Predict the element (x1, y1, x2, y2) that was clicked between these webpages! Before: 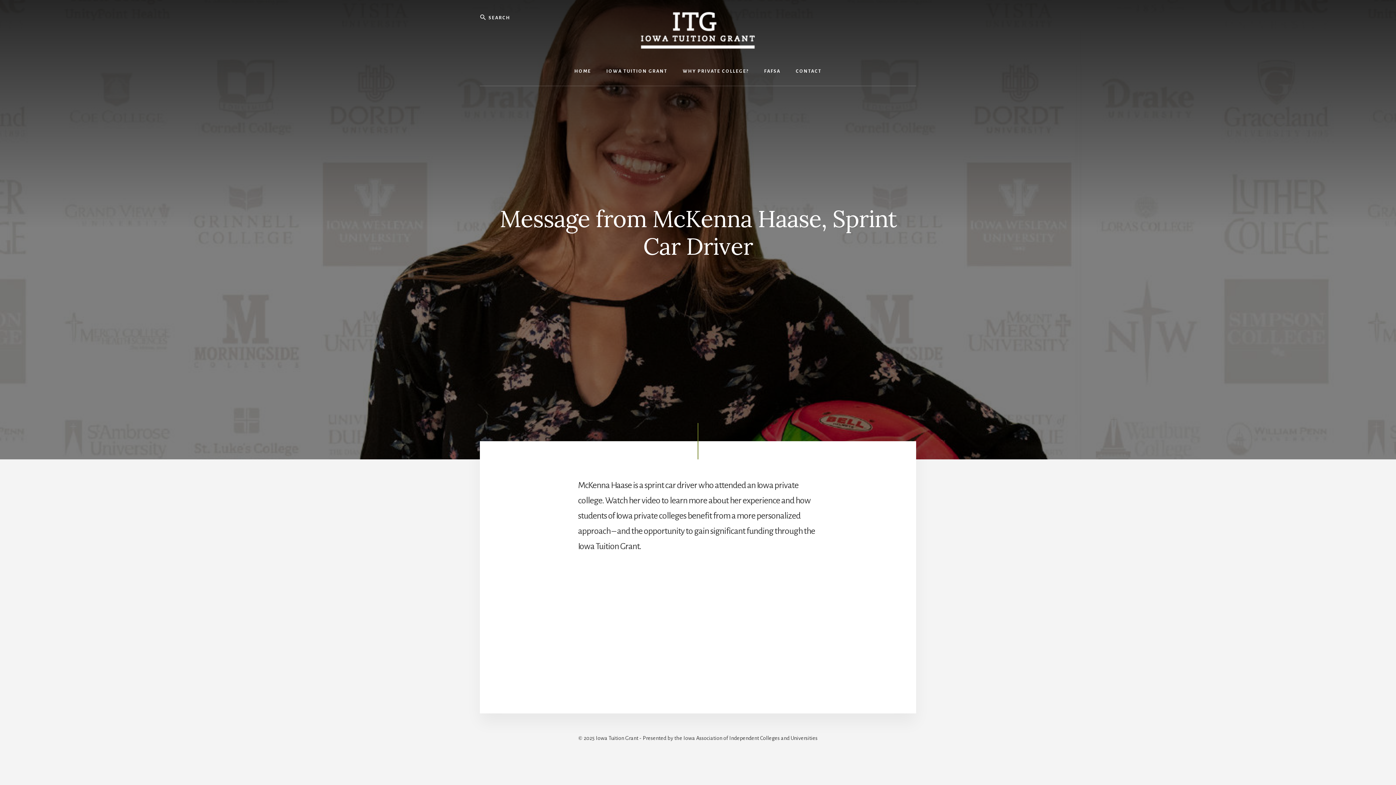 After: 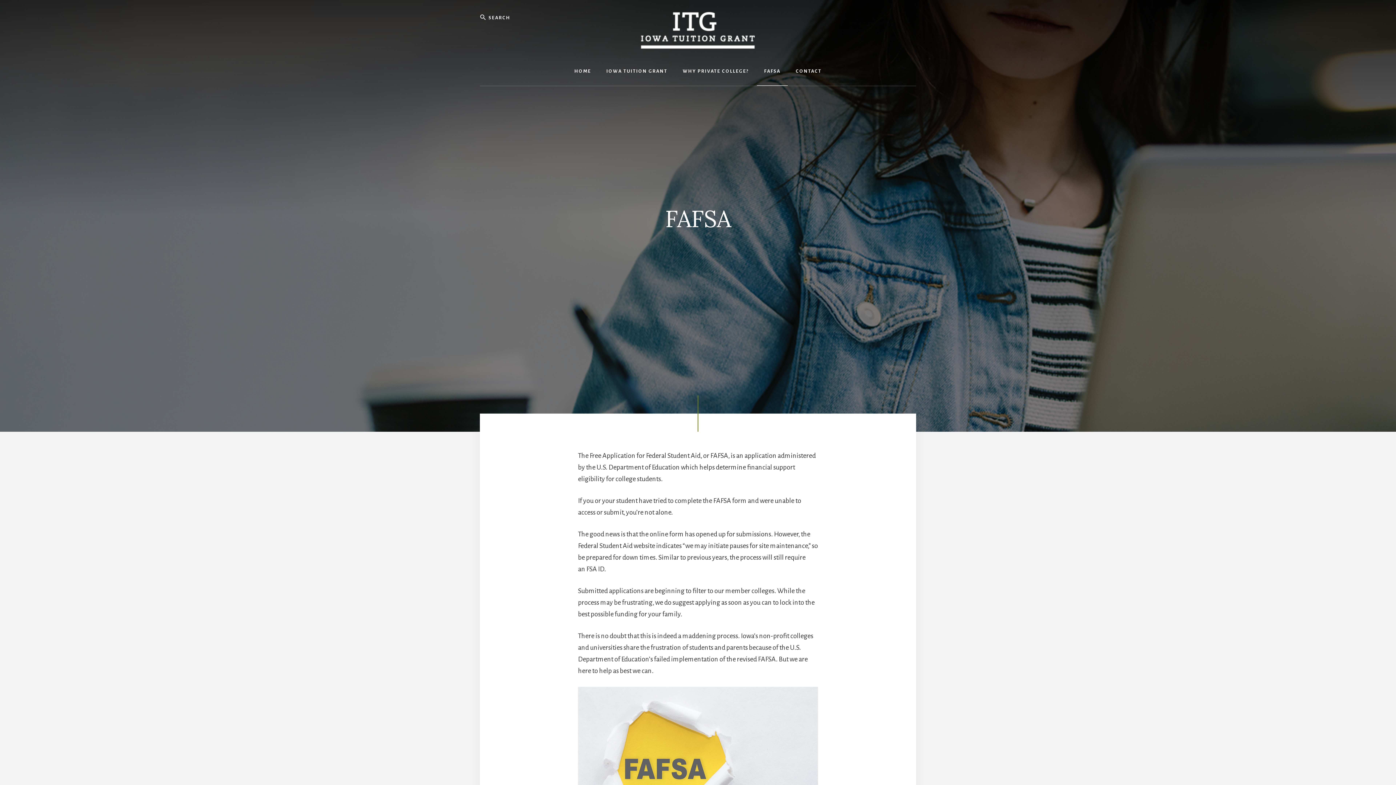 Action: label: FAFSA bbox: (757, 57, 788, 85)